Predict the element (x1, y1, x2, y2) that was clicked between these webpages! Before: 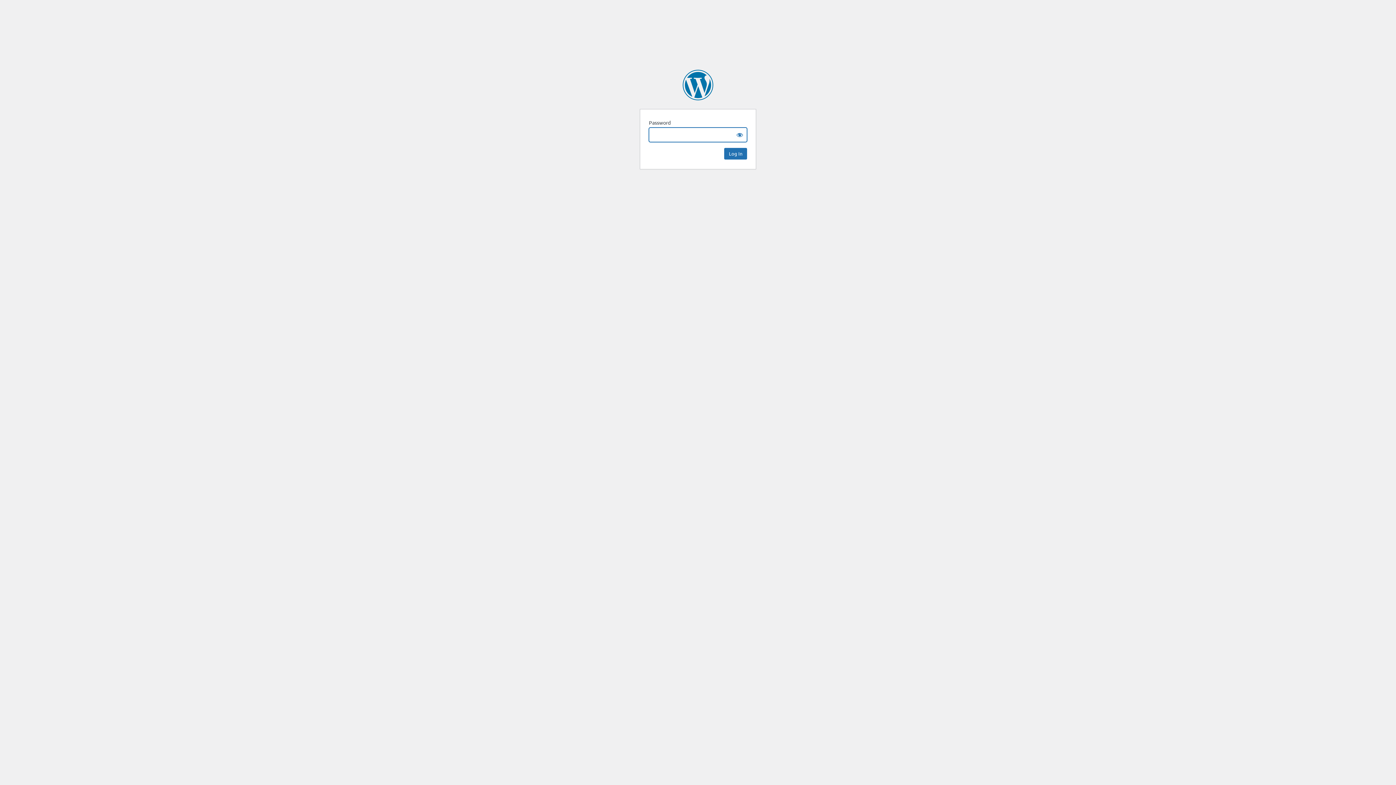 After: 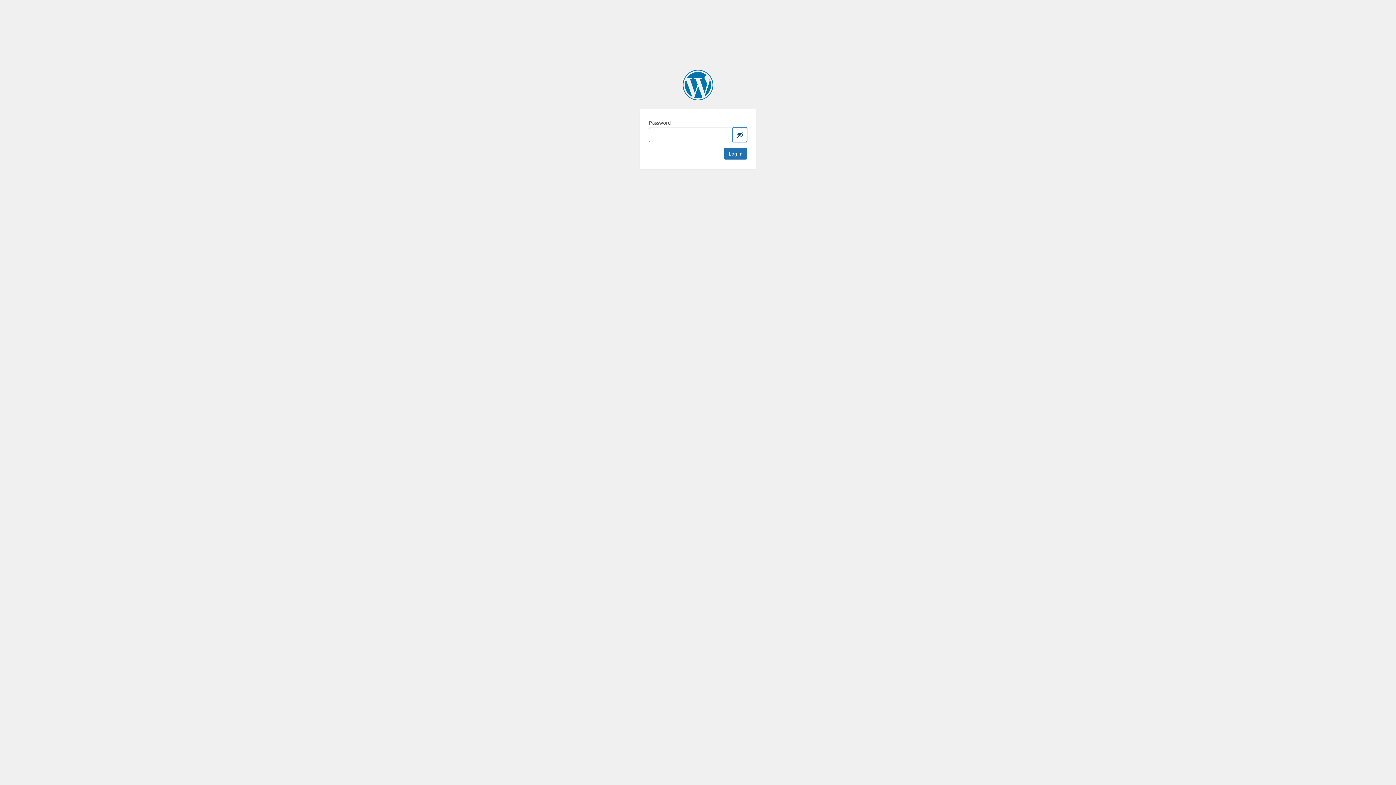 Action: bbox: (732, 127, 747, 142) label: Show password